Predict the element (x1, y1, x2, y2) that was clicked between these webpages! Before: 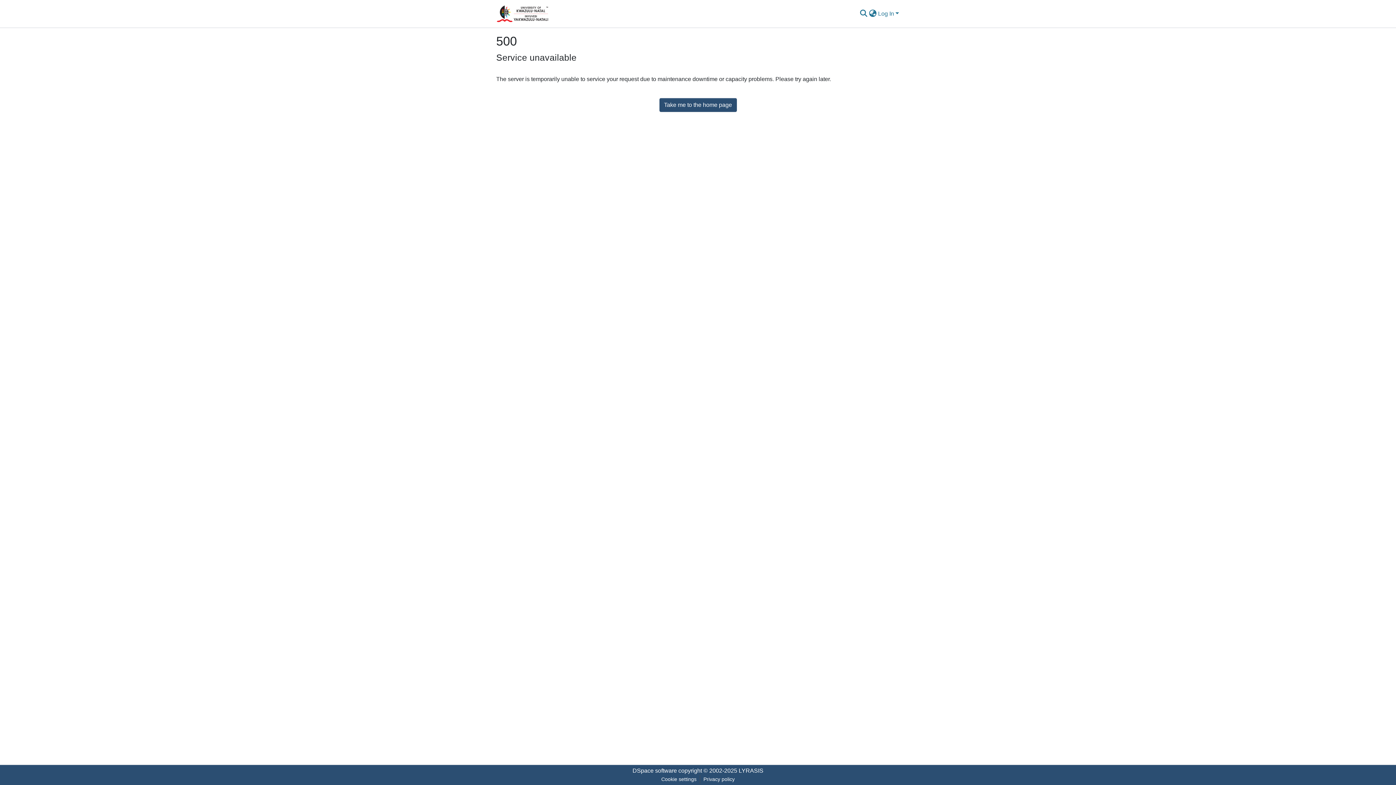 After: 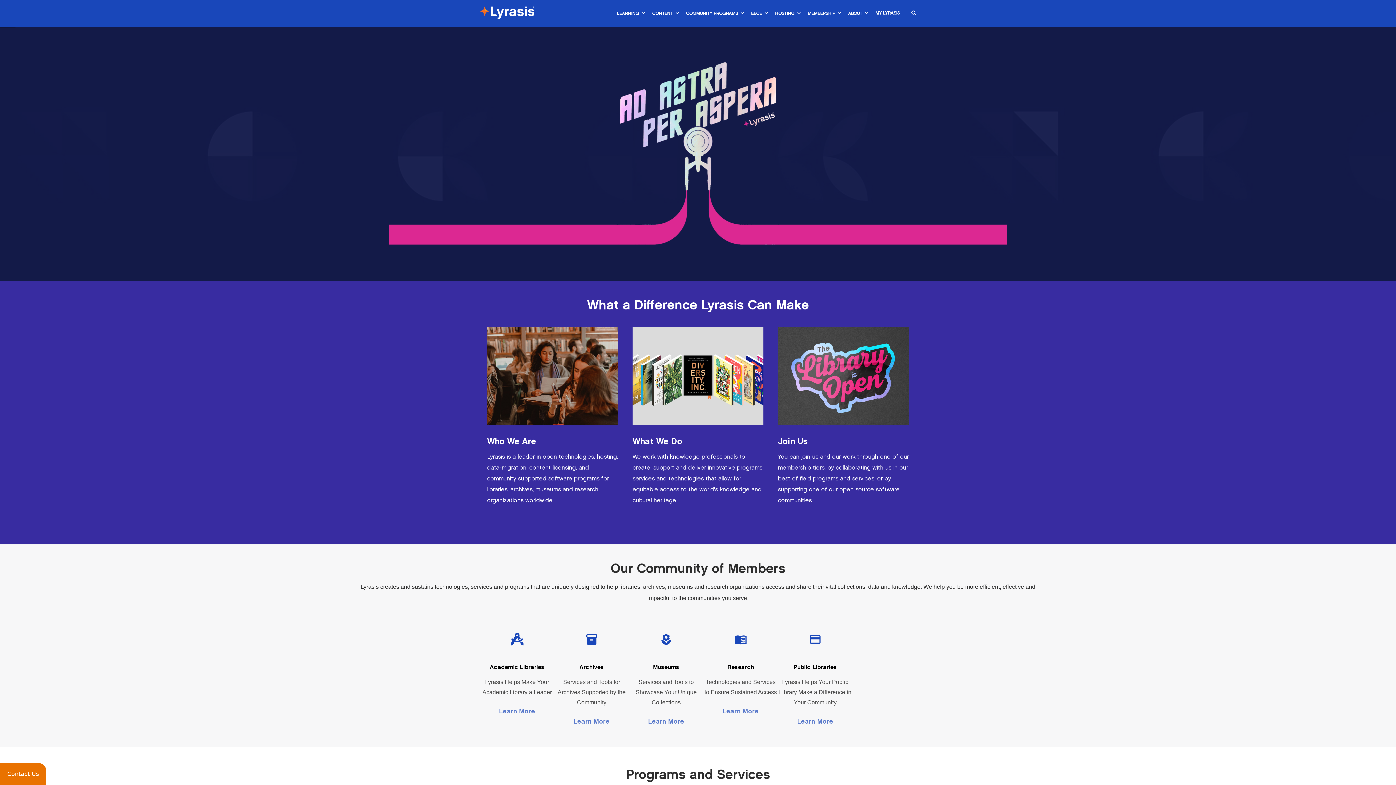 Action: bbox: (738, 768, 763, 774) label: LYRASIS